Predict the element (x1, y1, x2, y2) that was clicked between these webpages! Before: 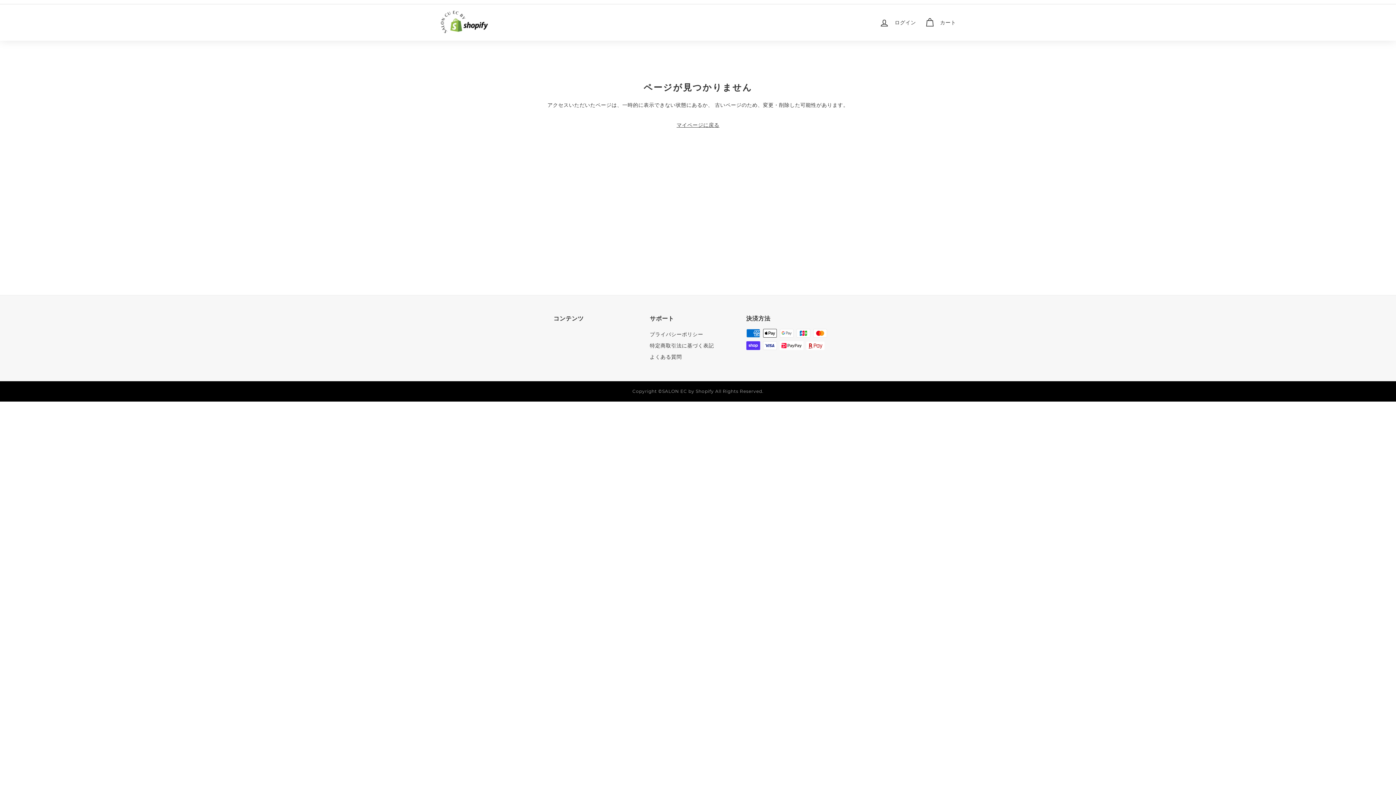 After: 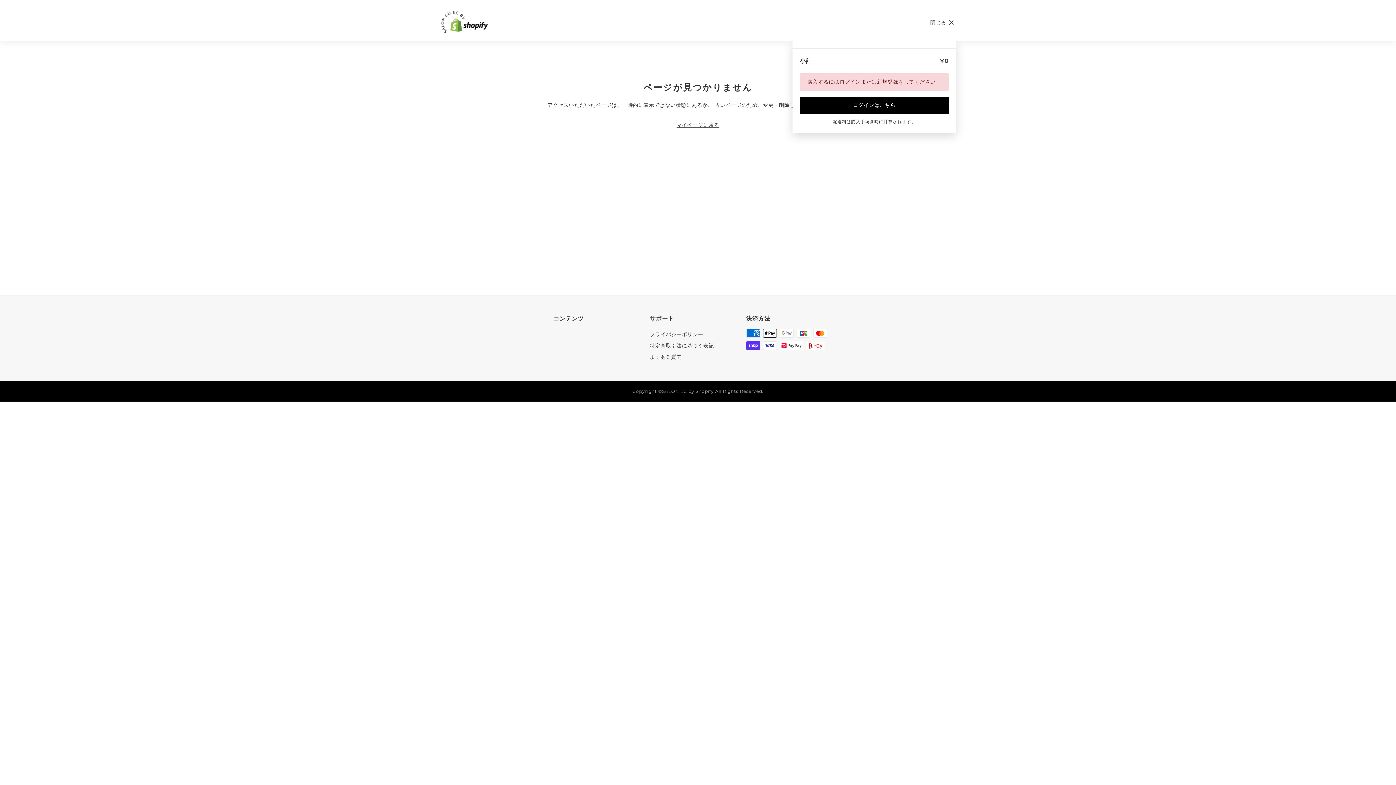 Action: bbox: (920, 11, 960, 33) label: カート